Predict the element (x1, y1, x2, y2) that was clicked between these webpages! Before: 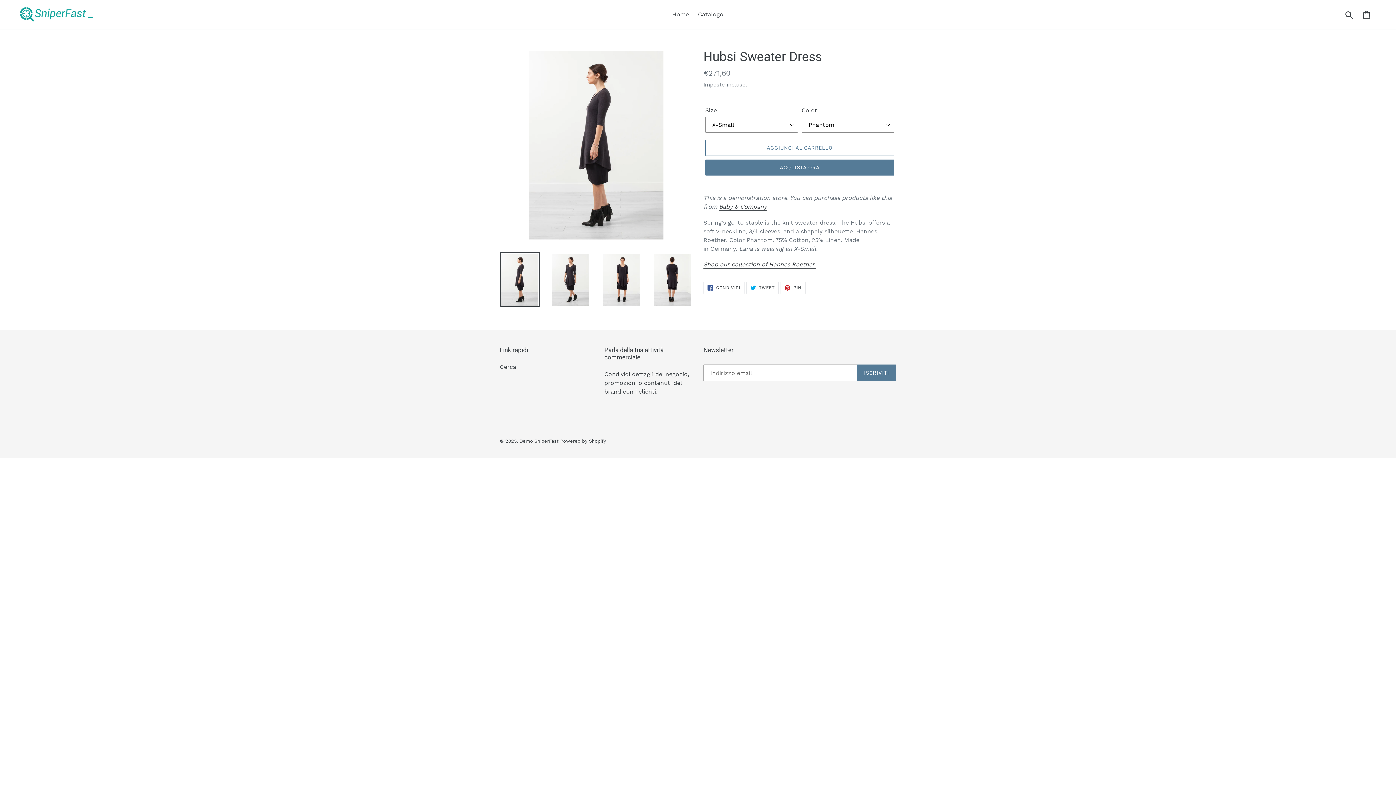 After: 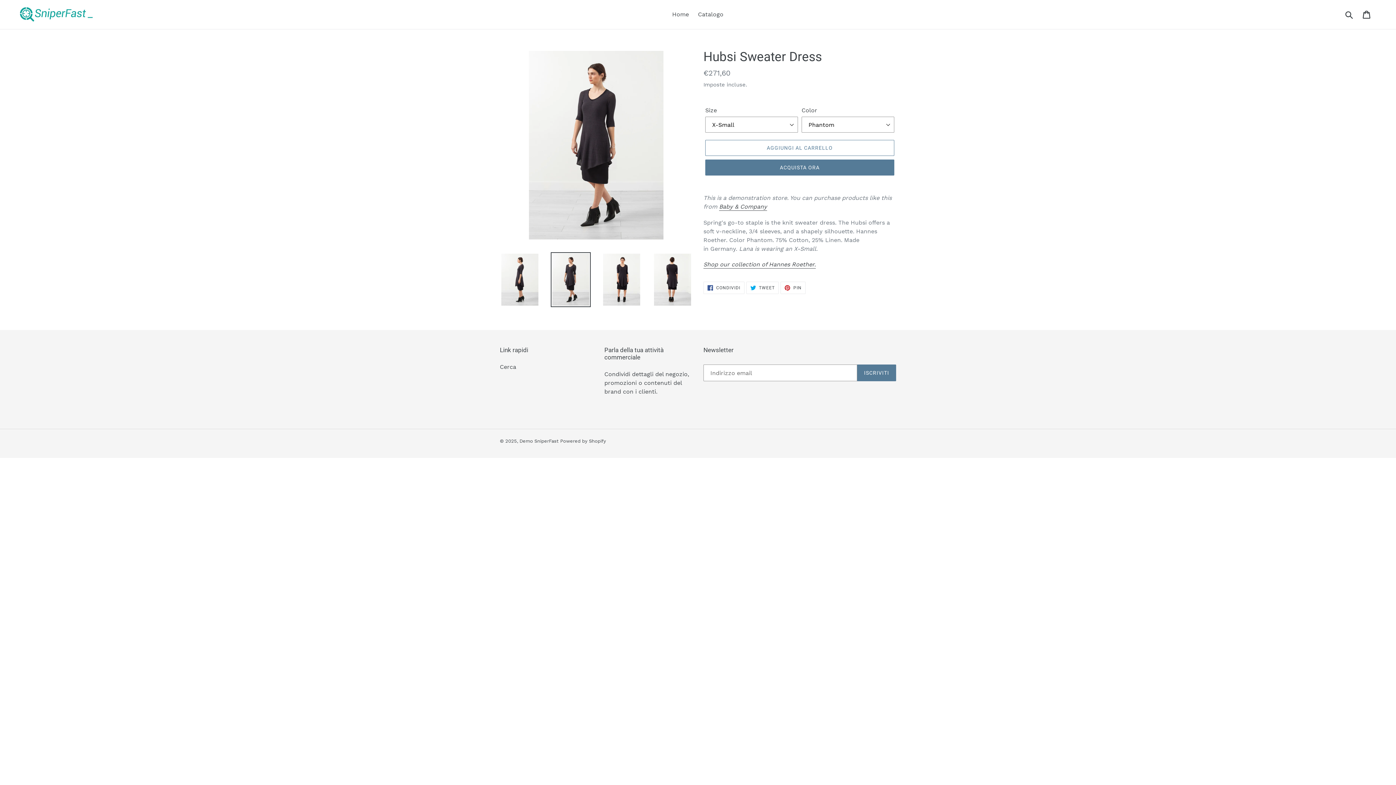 Action: bbox: (550, 252, 590, 307)